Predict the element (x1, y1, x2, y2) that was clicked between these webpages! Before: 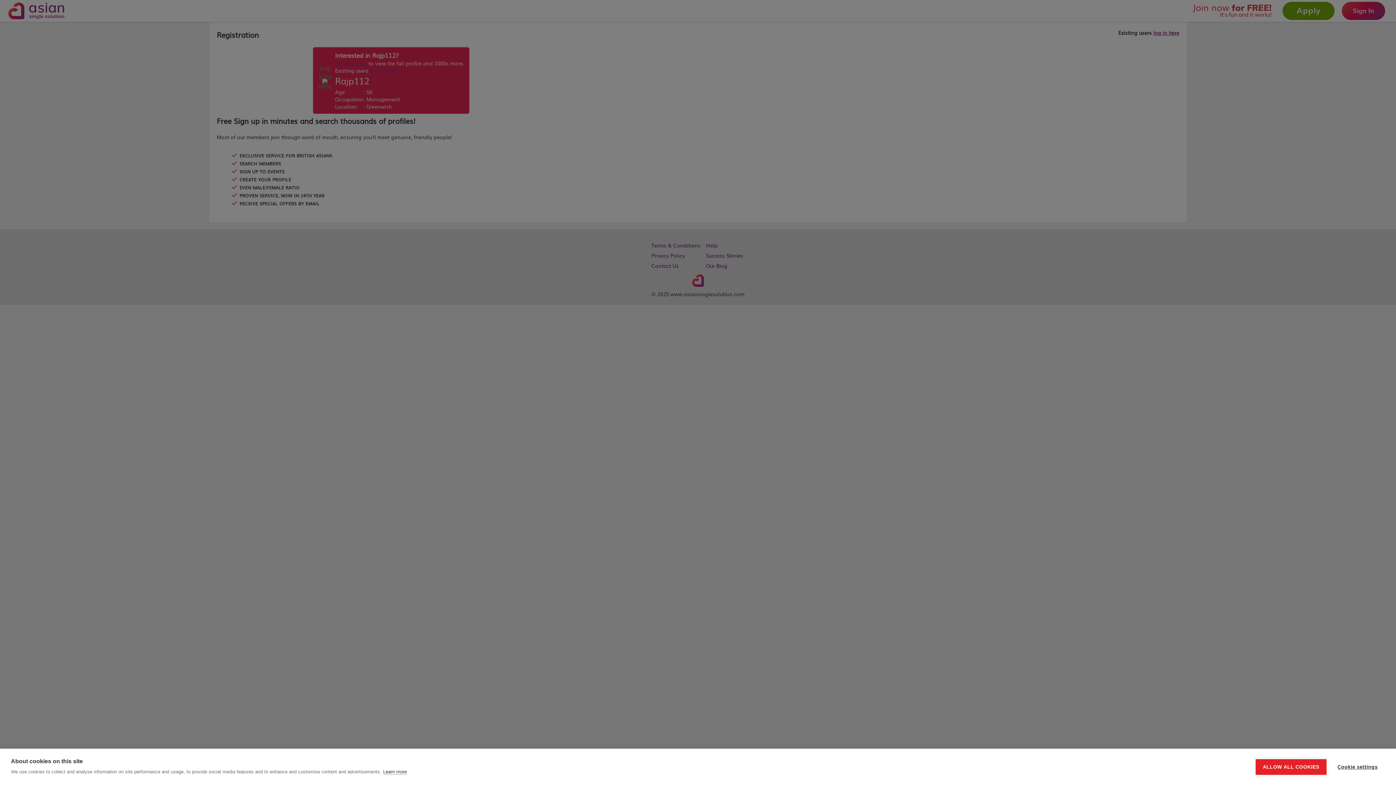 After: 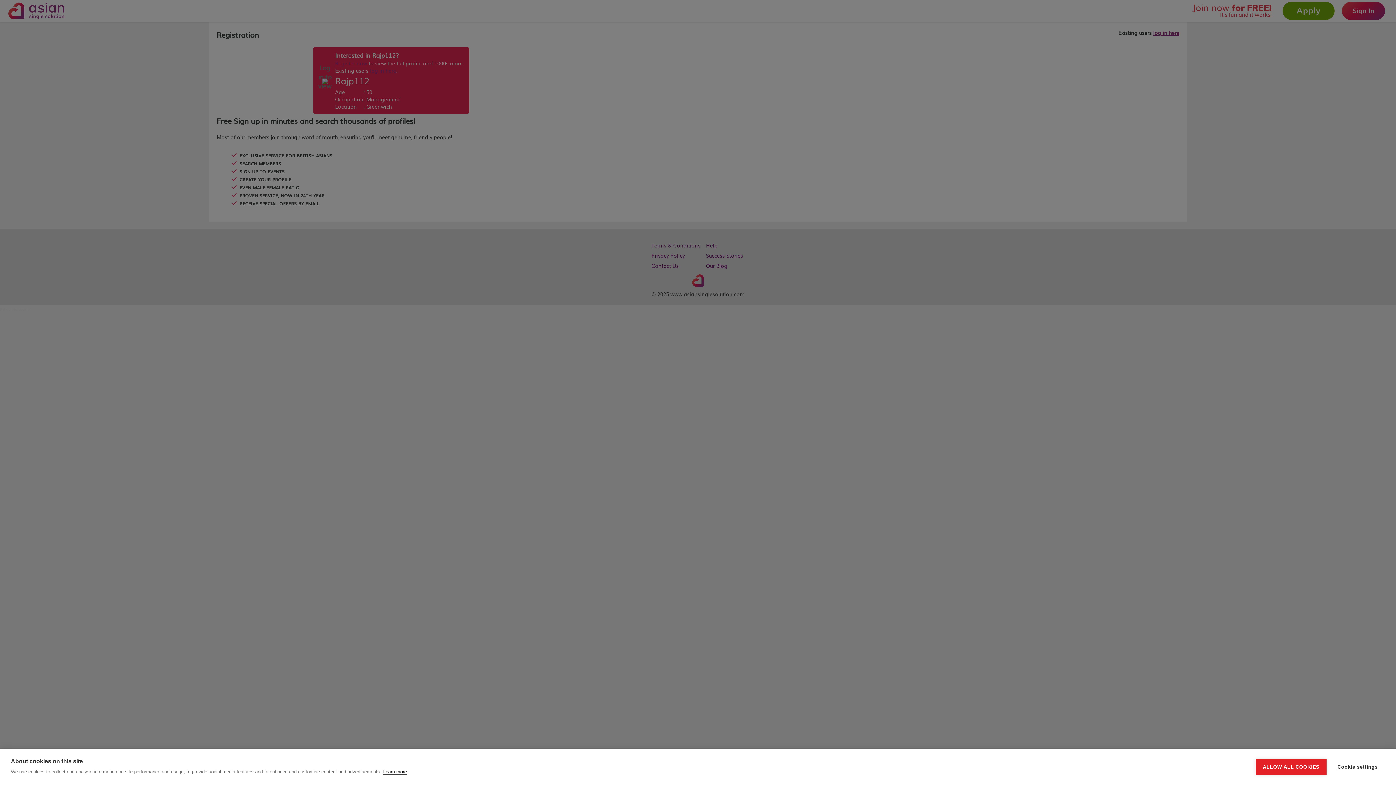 Action: label: Learn more bbox: (383, 769, 406, 775)